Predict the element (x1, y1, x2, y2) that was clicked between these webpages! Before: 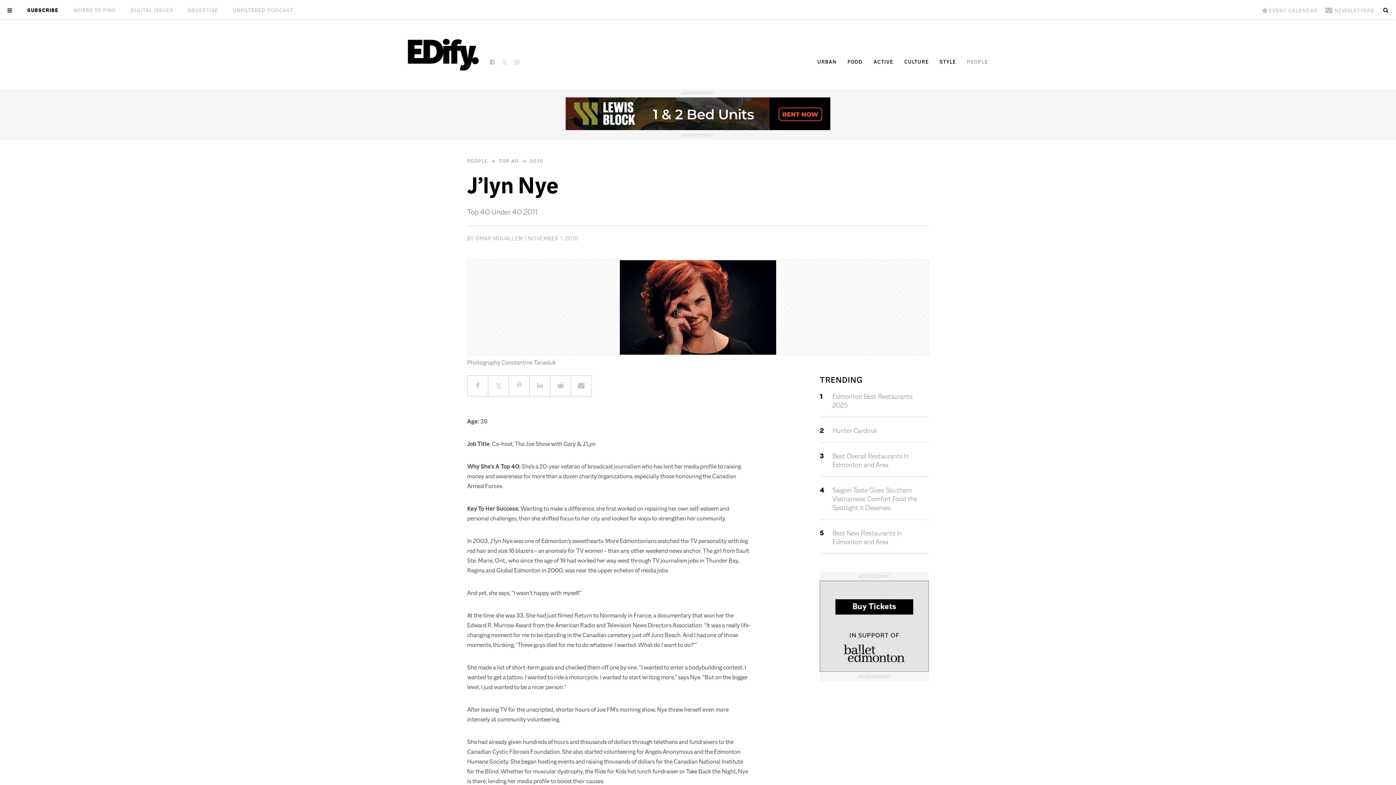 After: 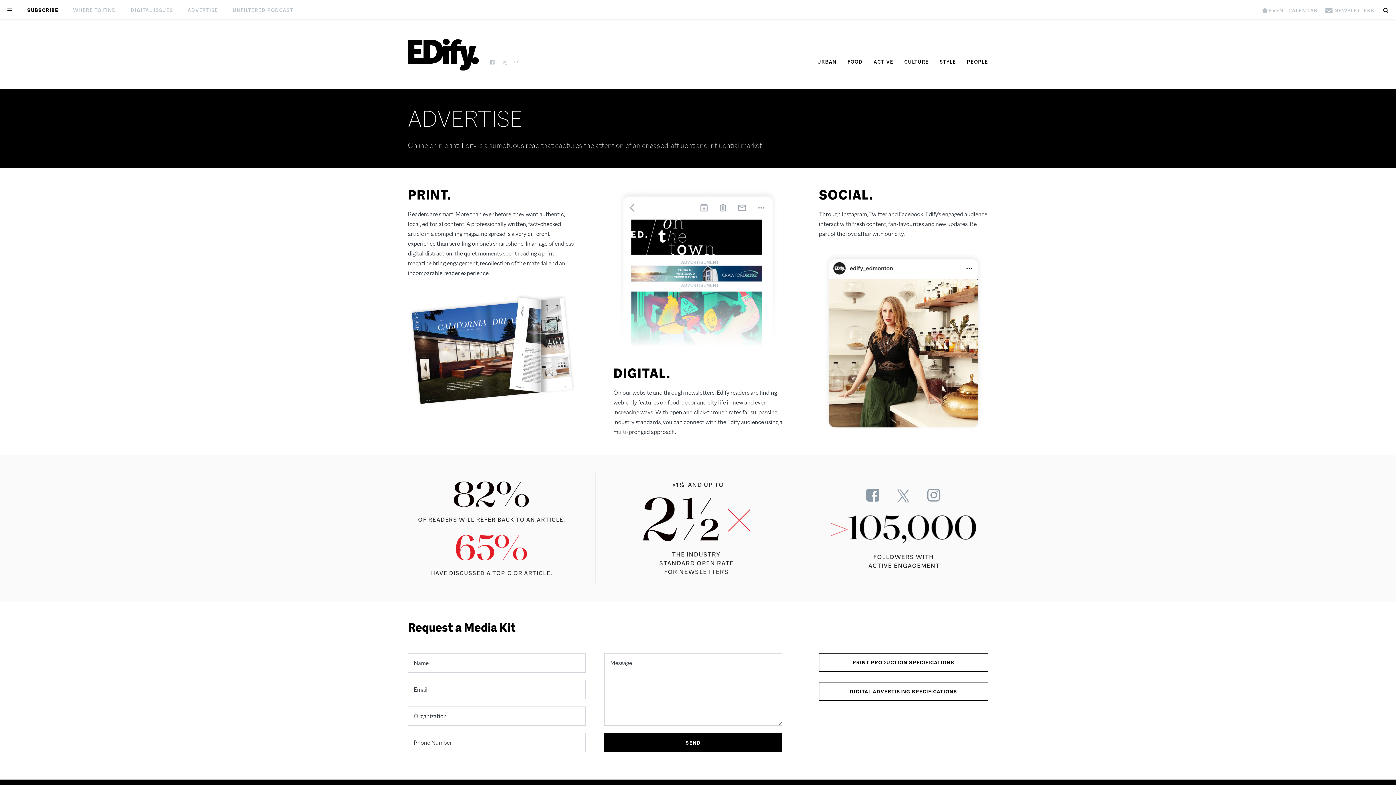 Action: label: ADVERTISE bbox: (180, 0, 225, 18)